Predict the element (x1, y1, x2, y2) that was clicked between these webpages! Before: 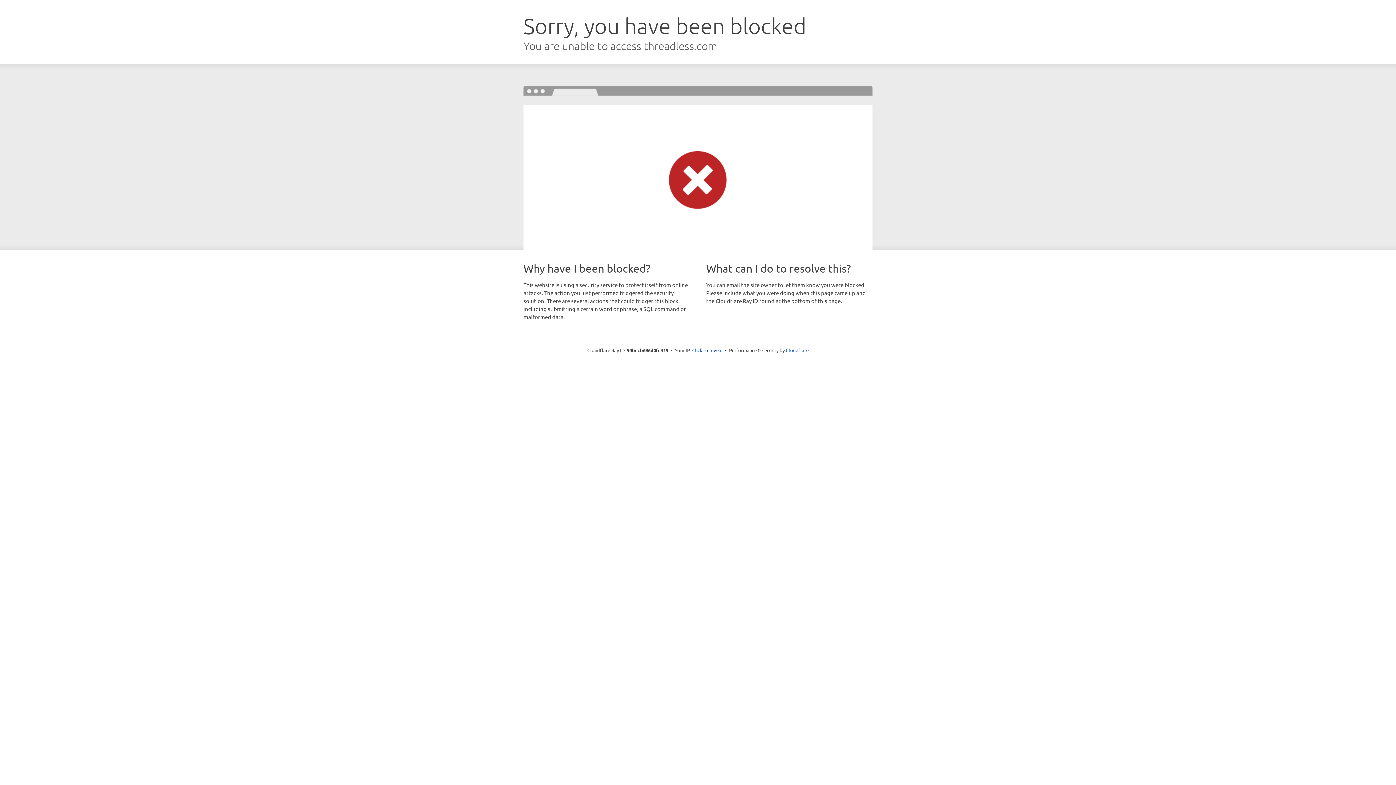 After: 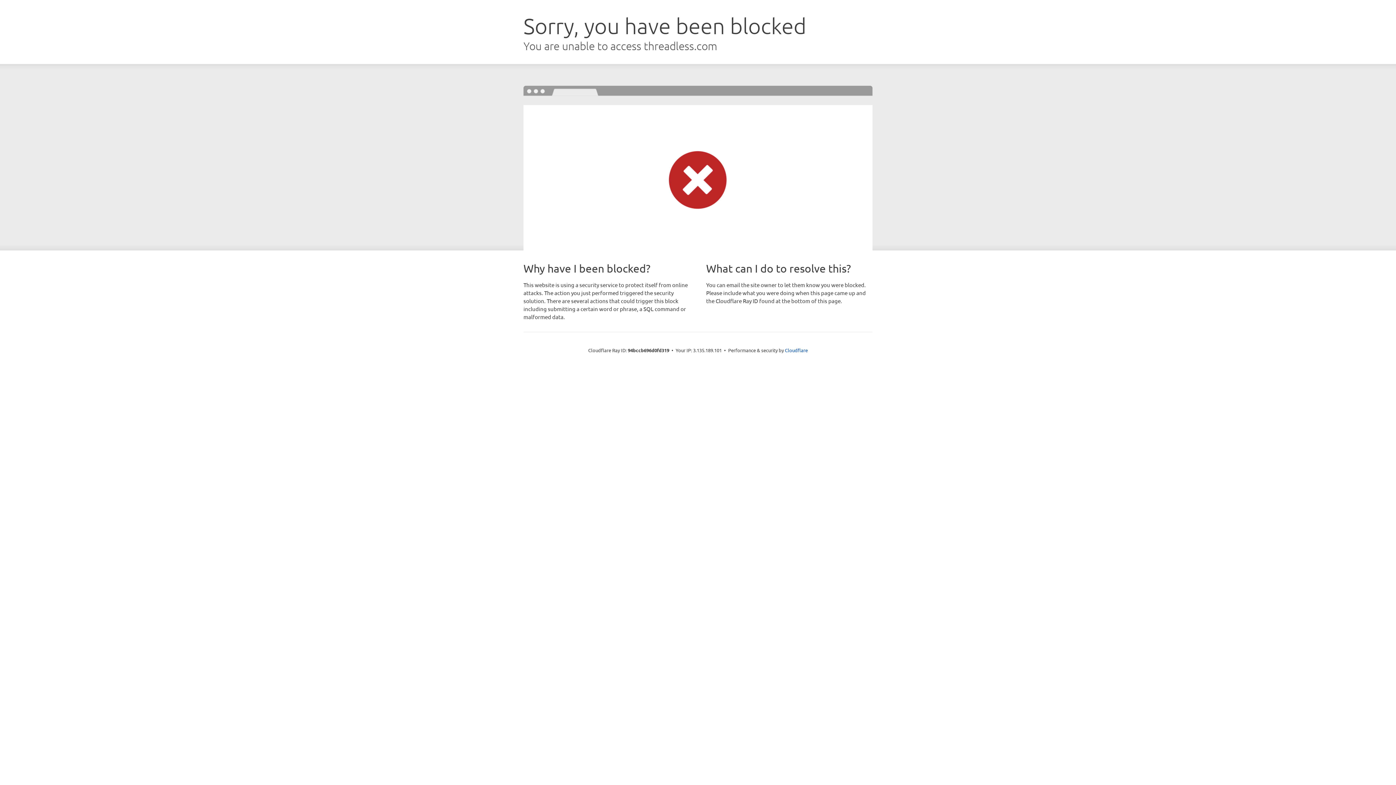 Action: bbox: (692, 346, 722, 353) label: Click to reveal